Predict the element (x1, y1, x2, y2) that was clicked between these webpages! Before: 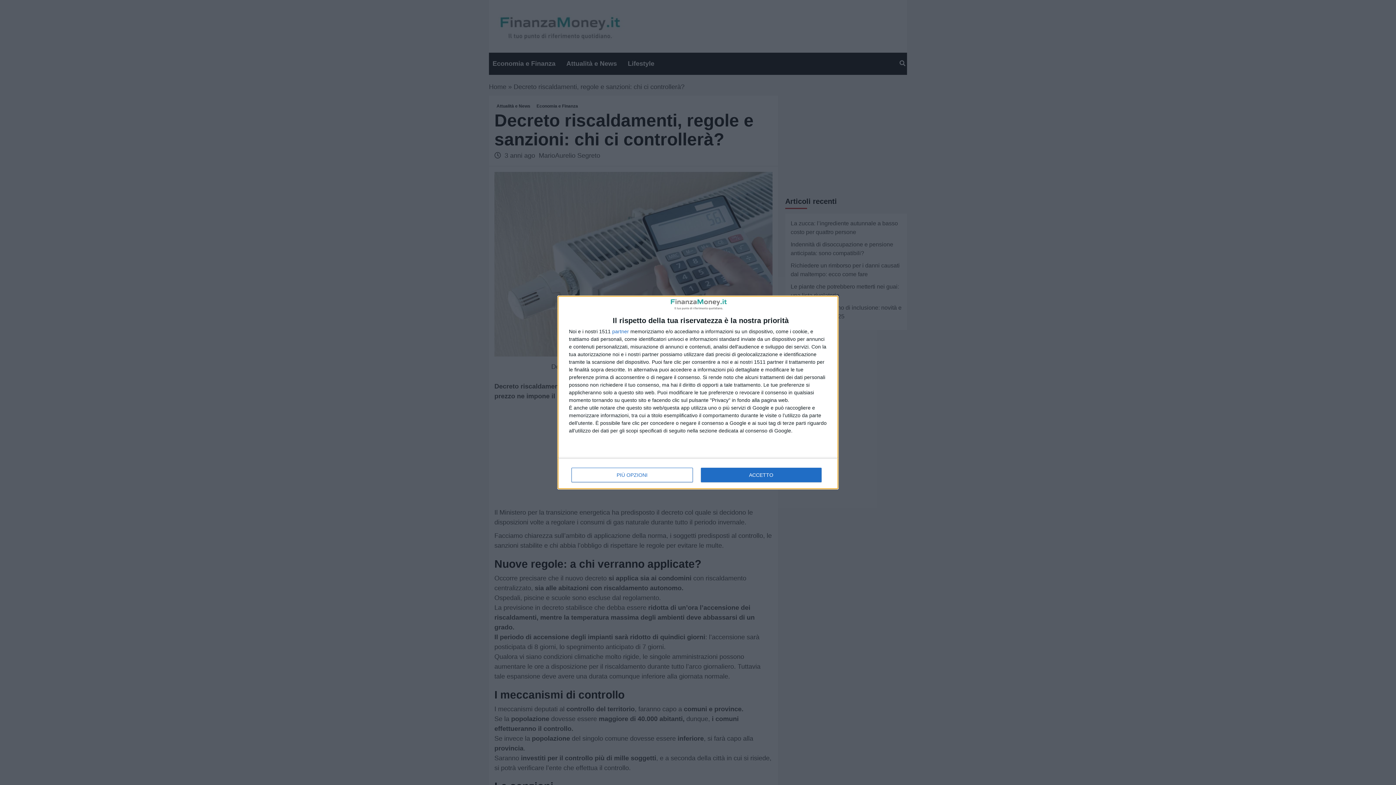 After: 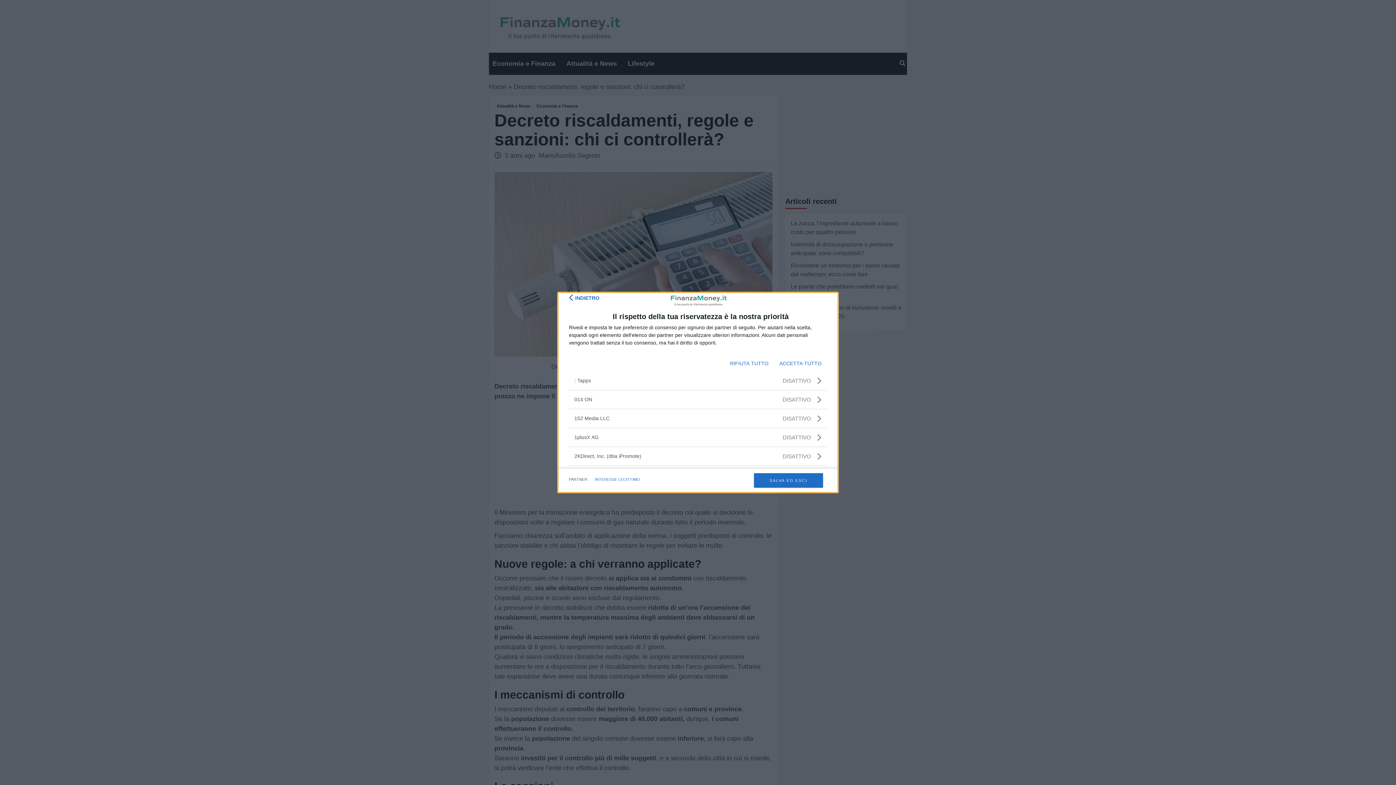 Action: bbox: (612, 328, 629, 334) label: partner